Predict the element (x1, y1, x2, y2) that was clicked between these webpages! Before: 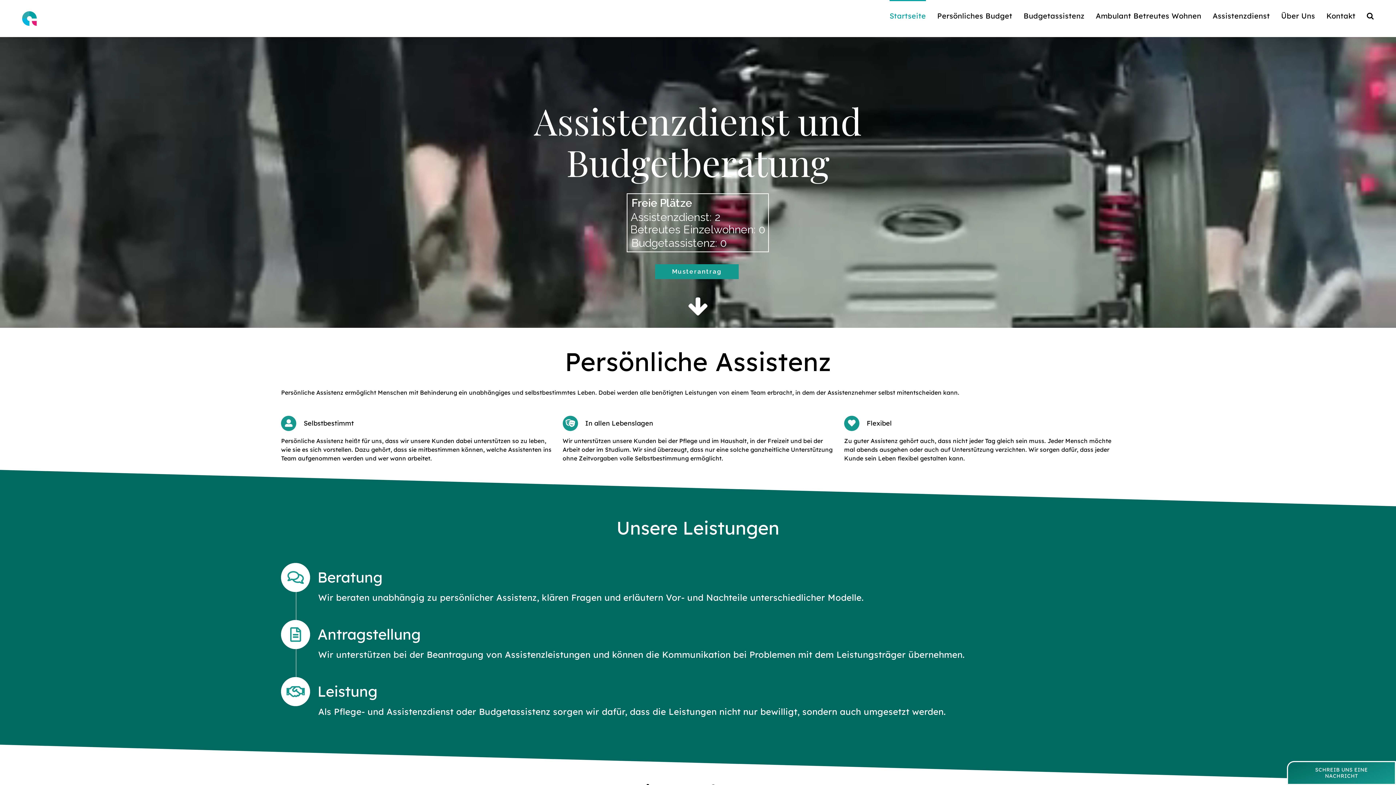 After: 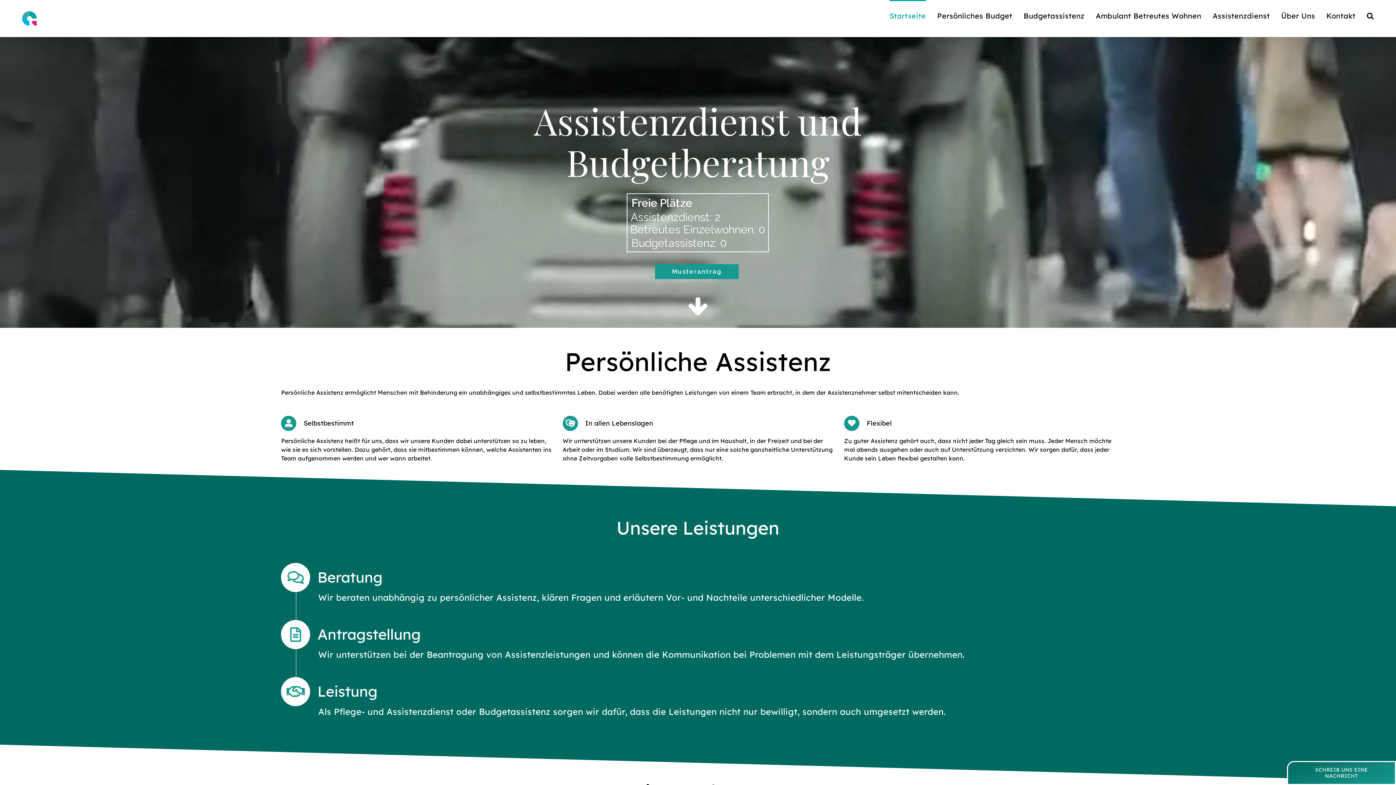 Action: bbox: (889, 0, 926, 30) label: Startseite